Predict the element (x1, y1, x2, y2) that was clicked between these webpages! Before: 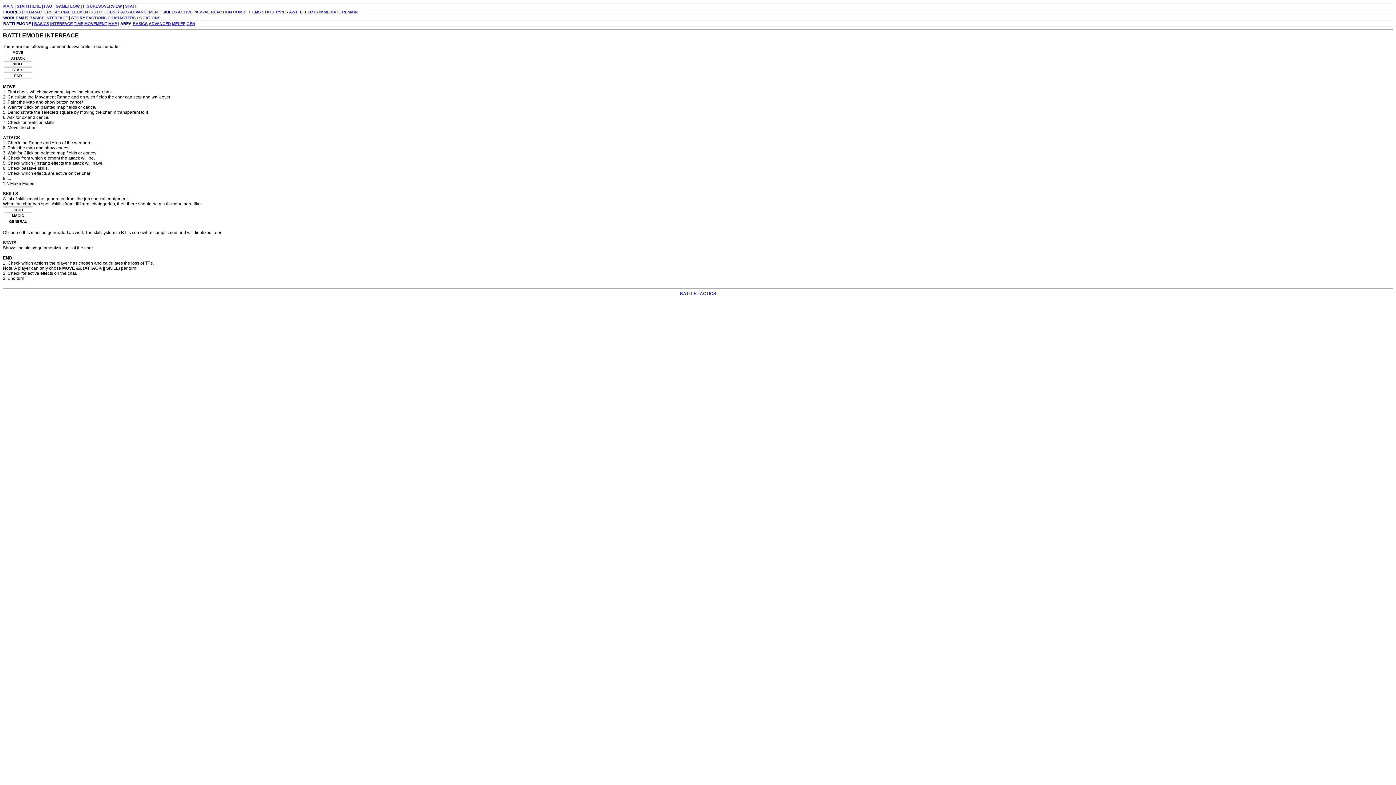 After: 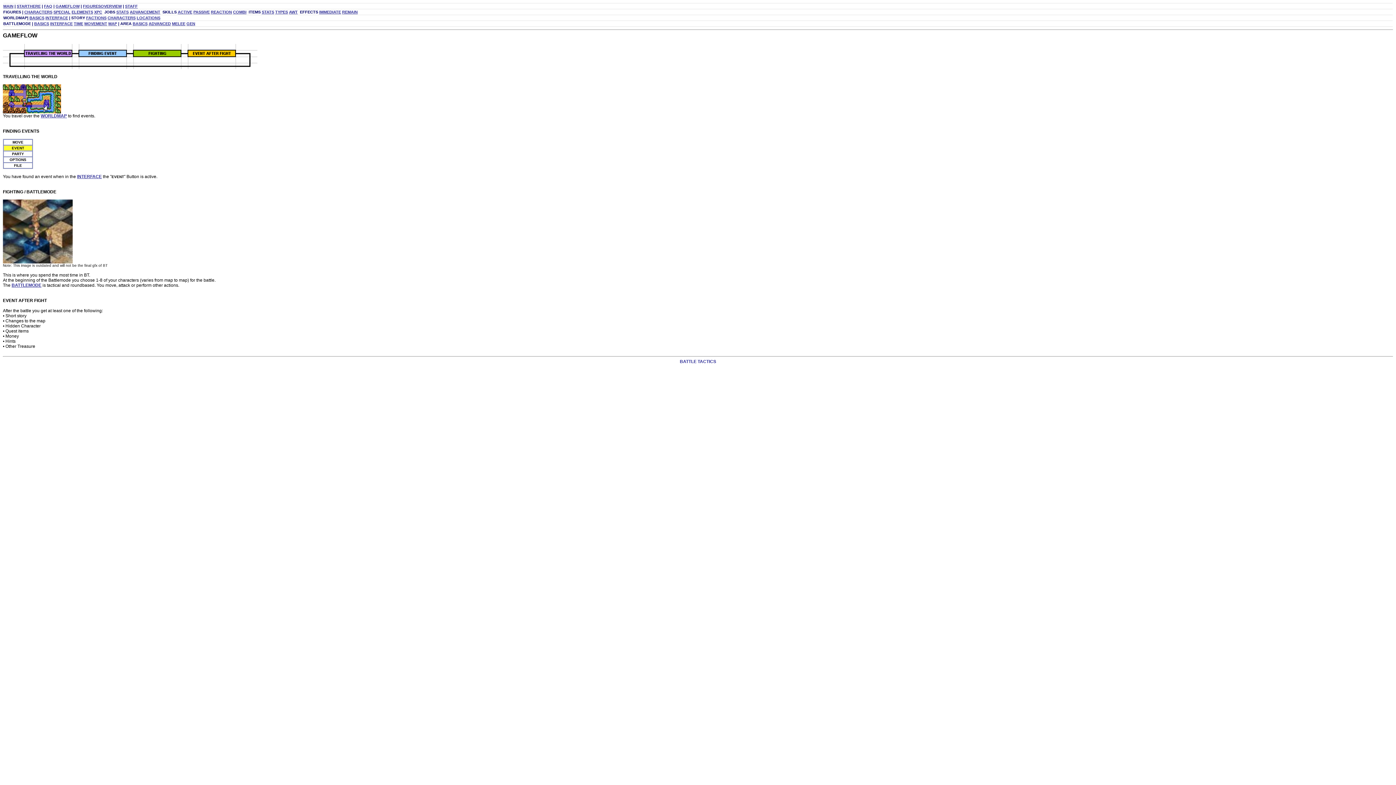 Action: bbox: (55, 4, 79, 8) label: GAMEFLOW